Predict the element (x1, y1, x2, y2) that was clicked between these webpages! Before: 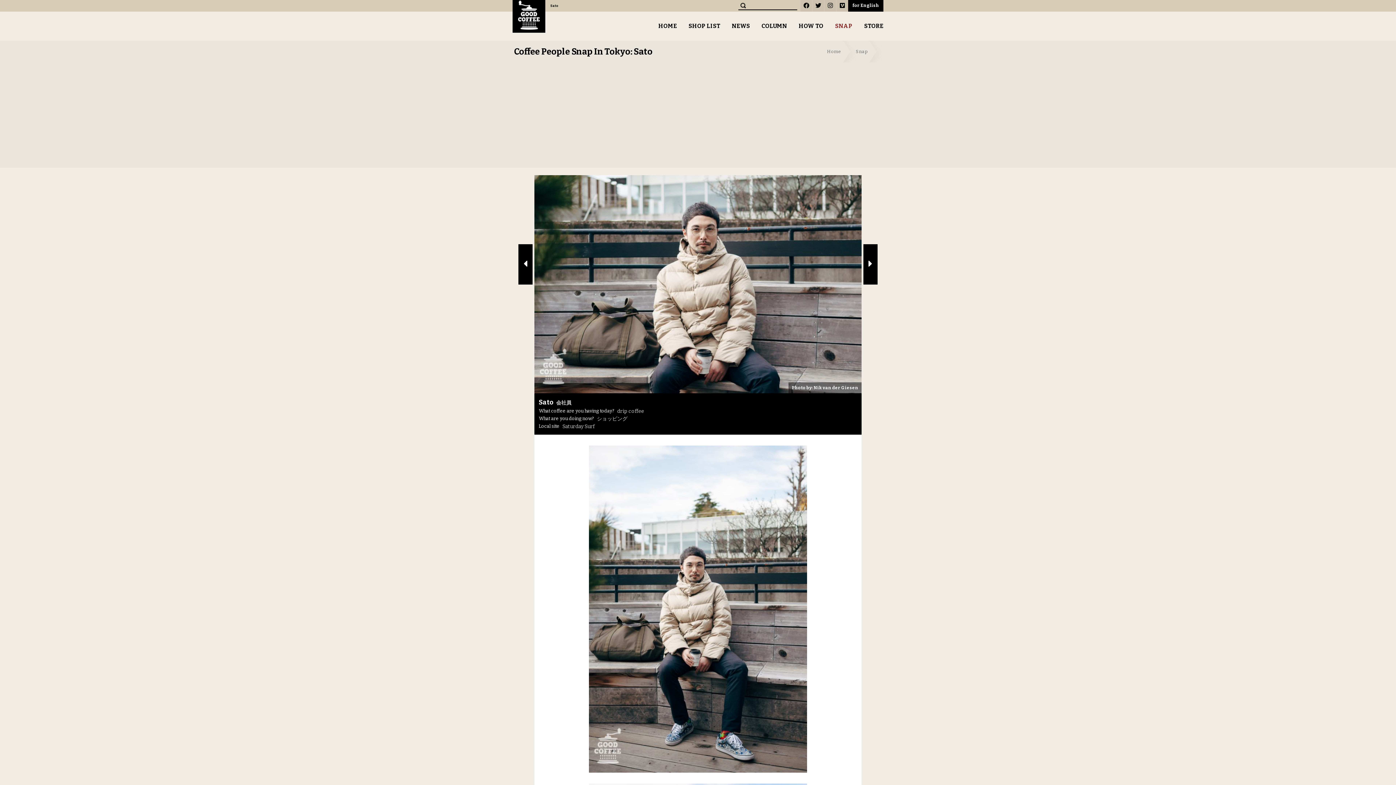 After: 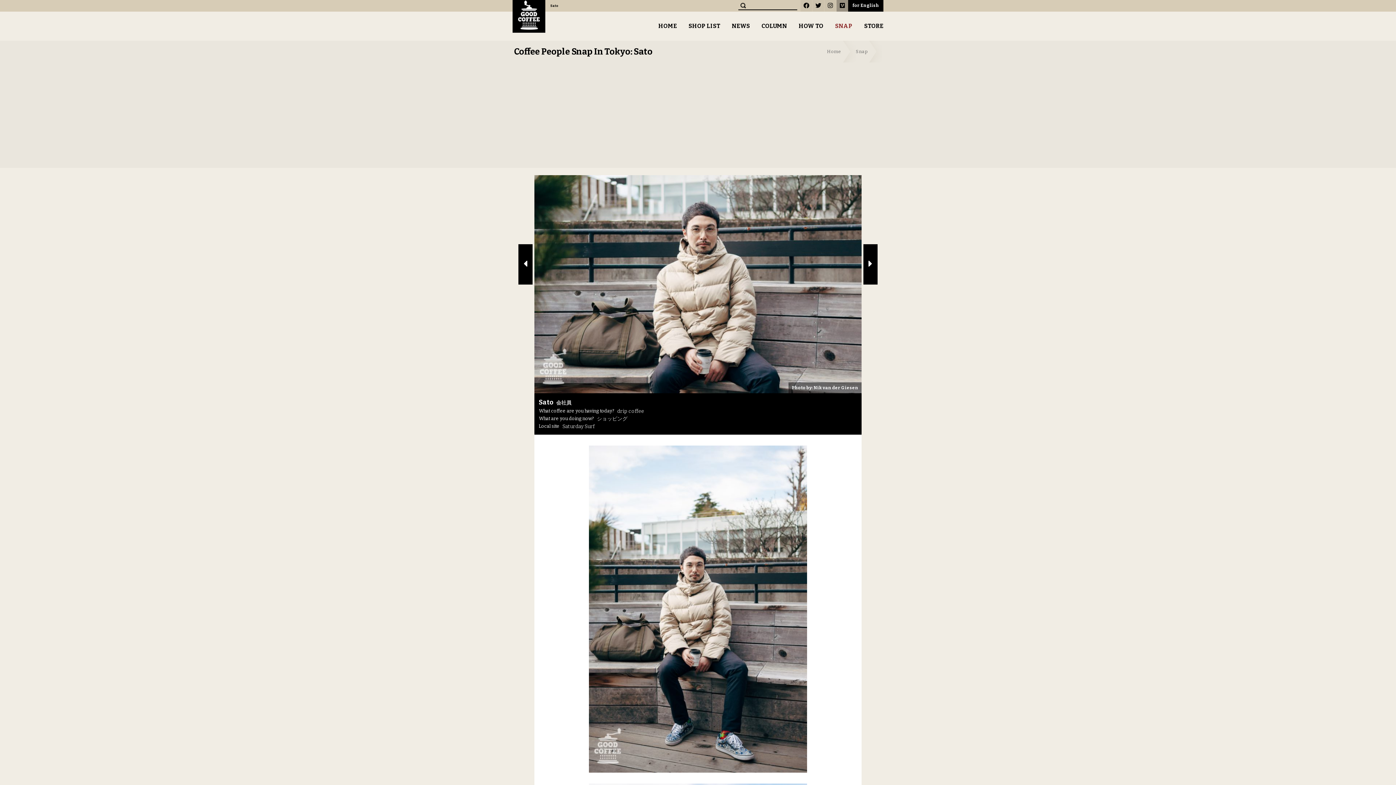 Action: bbox: (836, 0, 848, 11)